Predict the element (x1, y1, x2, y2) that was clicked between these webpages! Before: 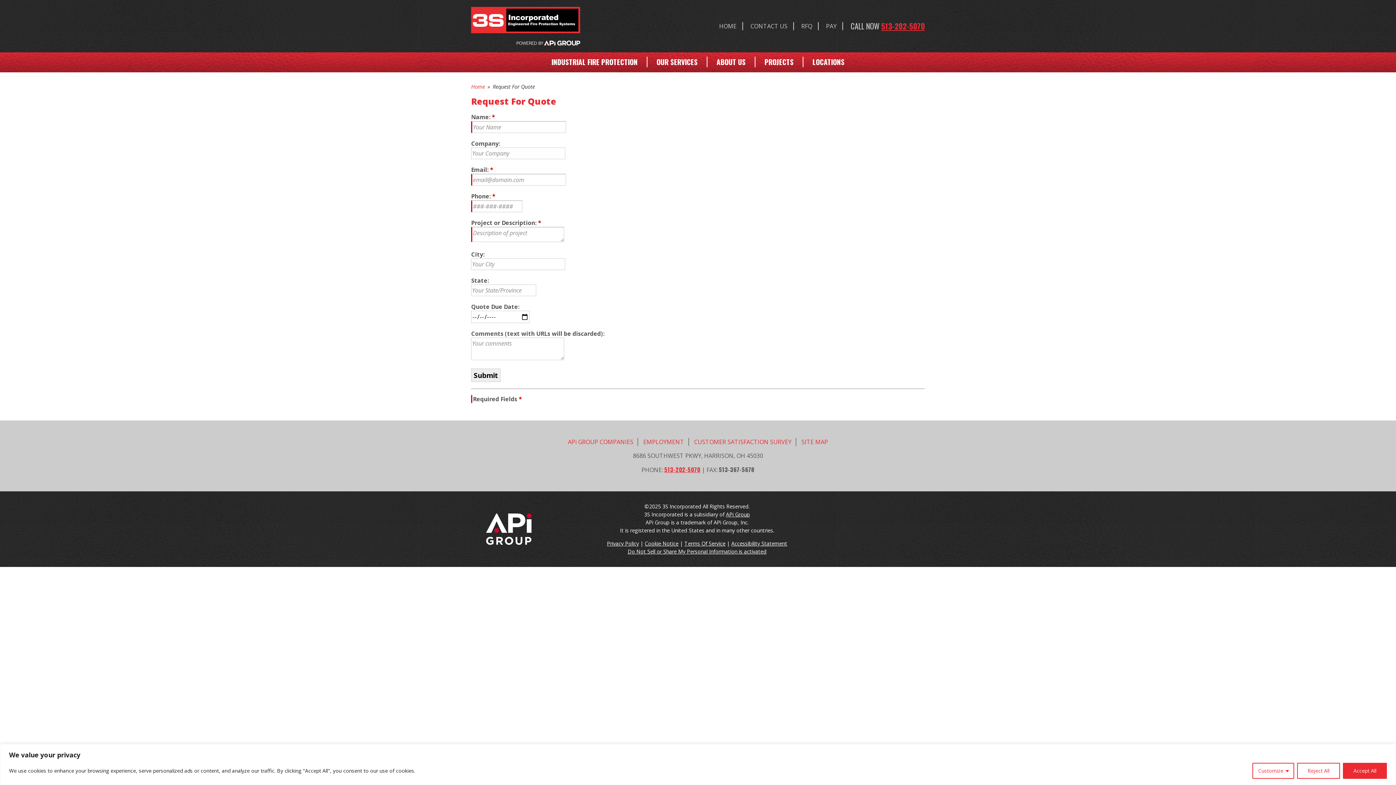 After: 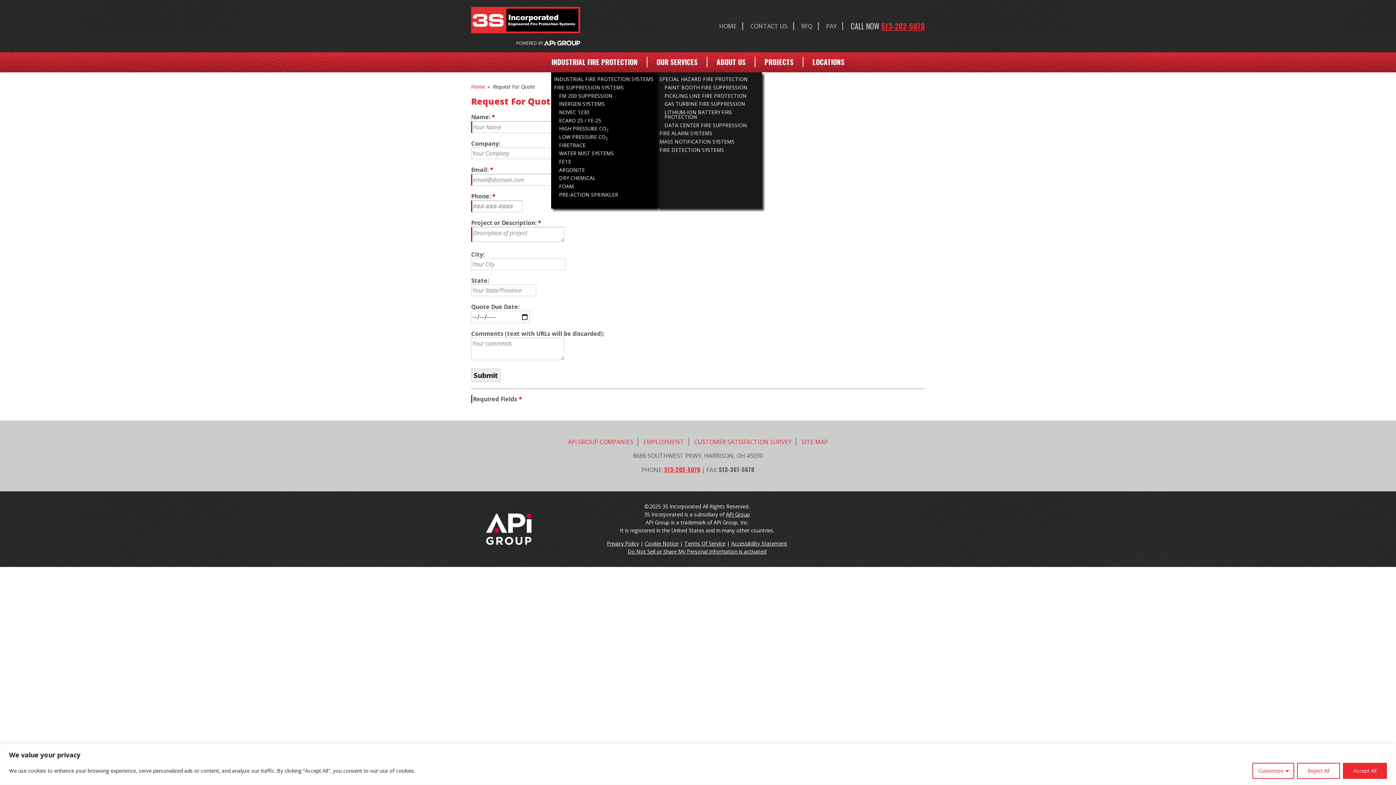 Action: label: INDUSTRIAL FIRE PROTECTION bbox: (551, 58, 638, 70)